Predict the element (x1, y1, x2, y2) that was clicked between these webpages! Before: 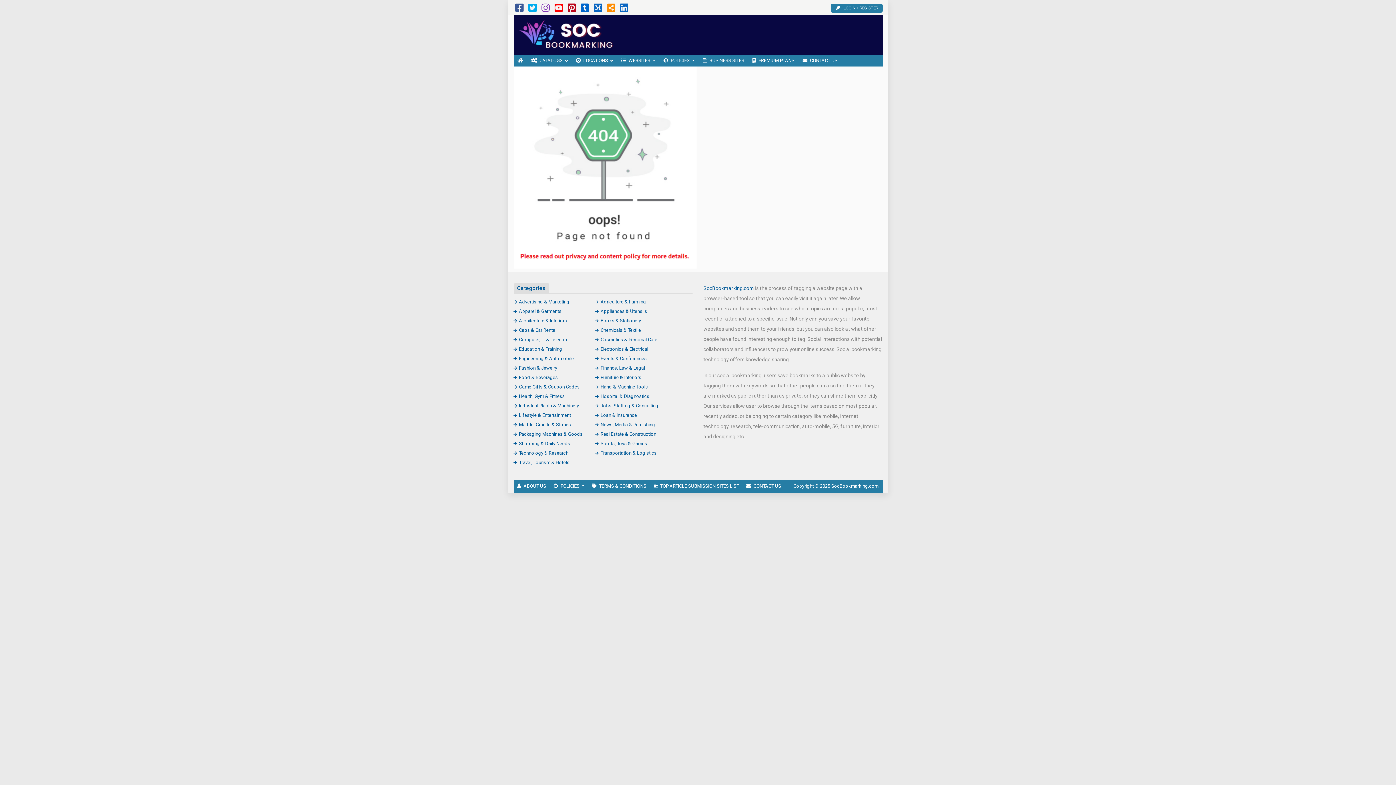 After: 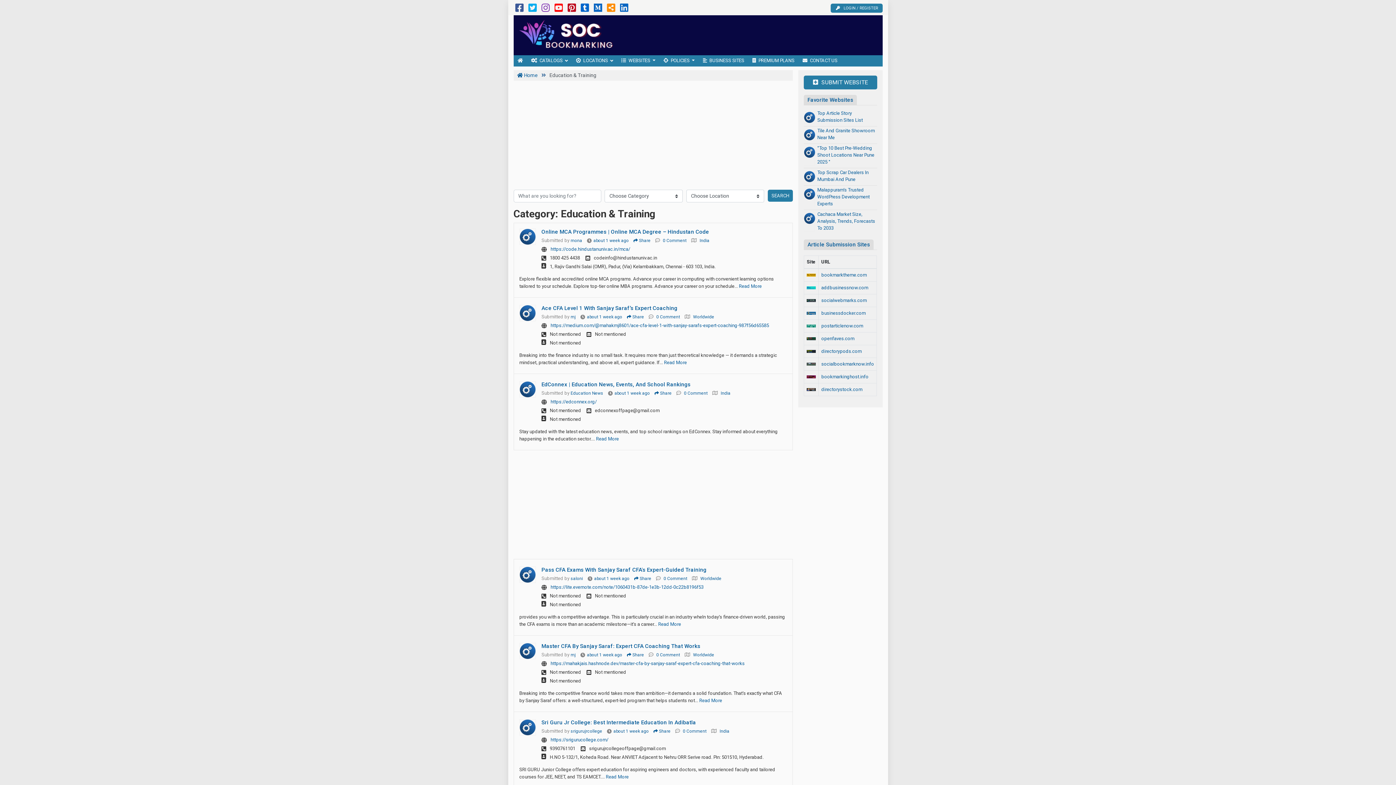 Action: label: Education & Training bbox: (513, 346, 562, 351)